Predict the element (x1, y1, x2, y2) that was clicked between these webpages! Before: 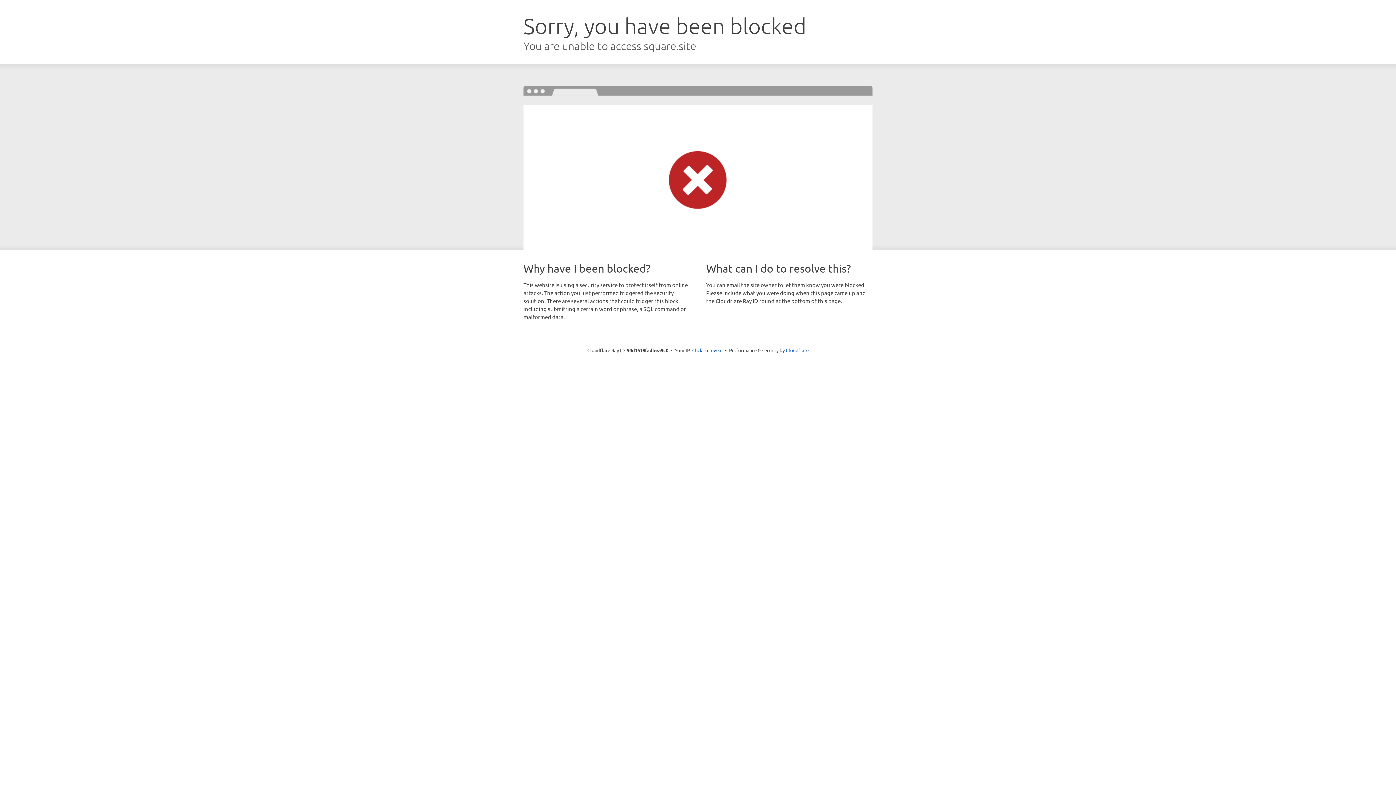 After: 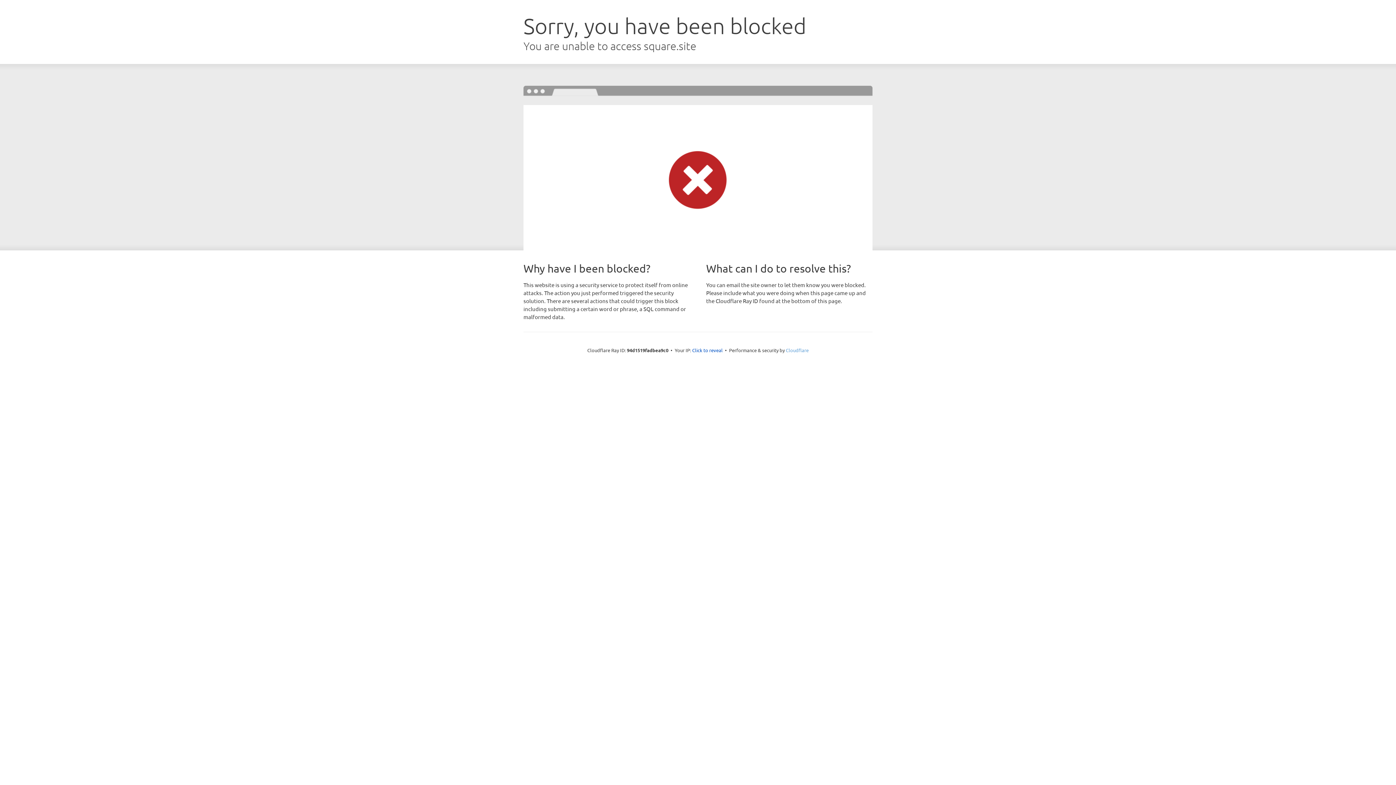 Action: label: Cloudflare bbox: (786, 347, 808, 353)